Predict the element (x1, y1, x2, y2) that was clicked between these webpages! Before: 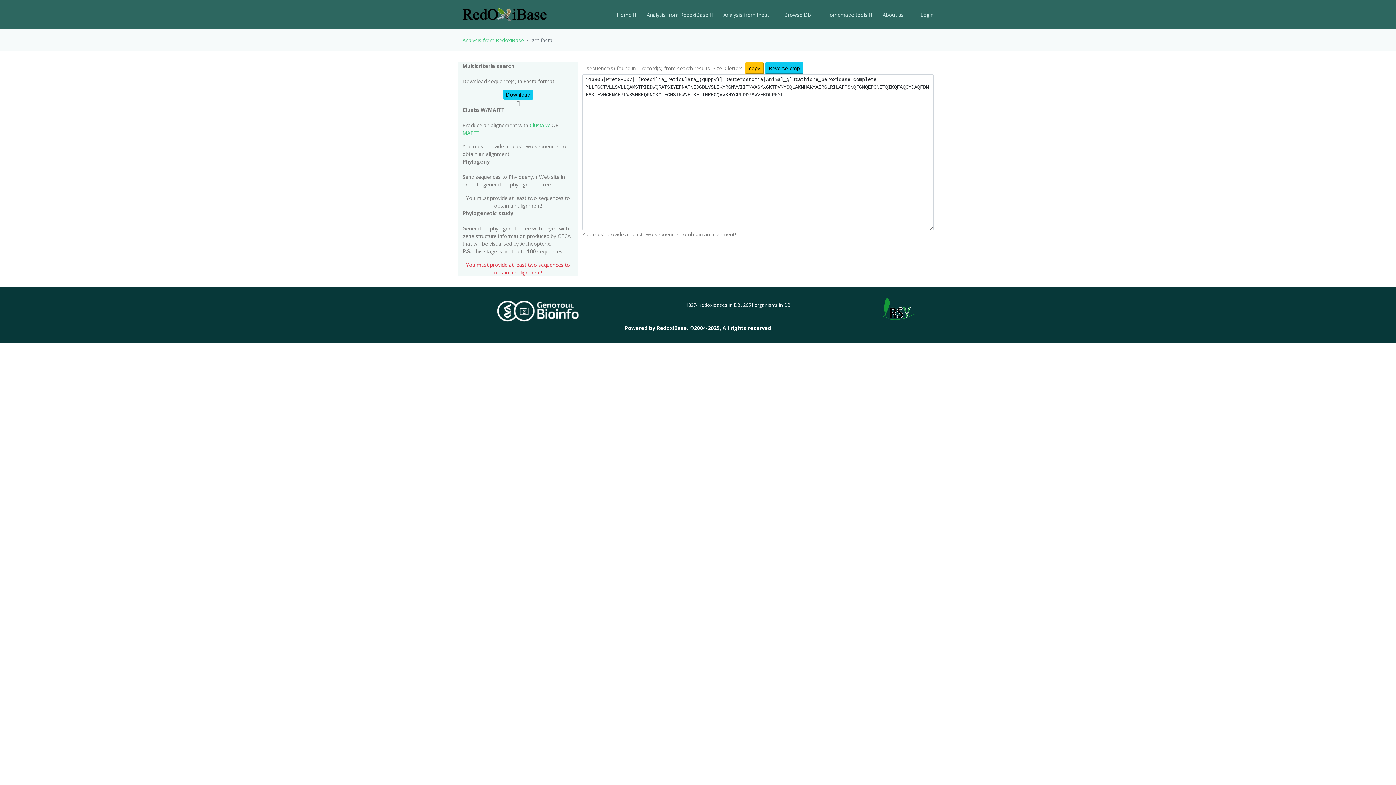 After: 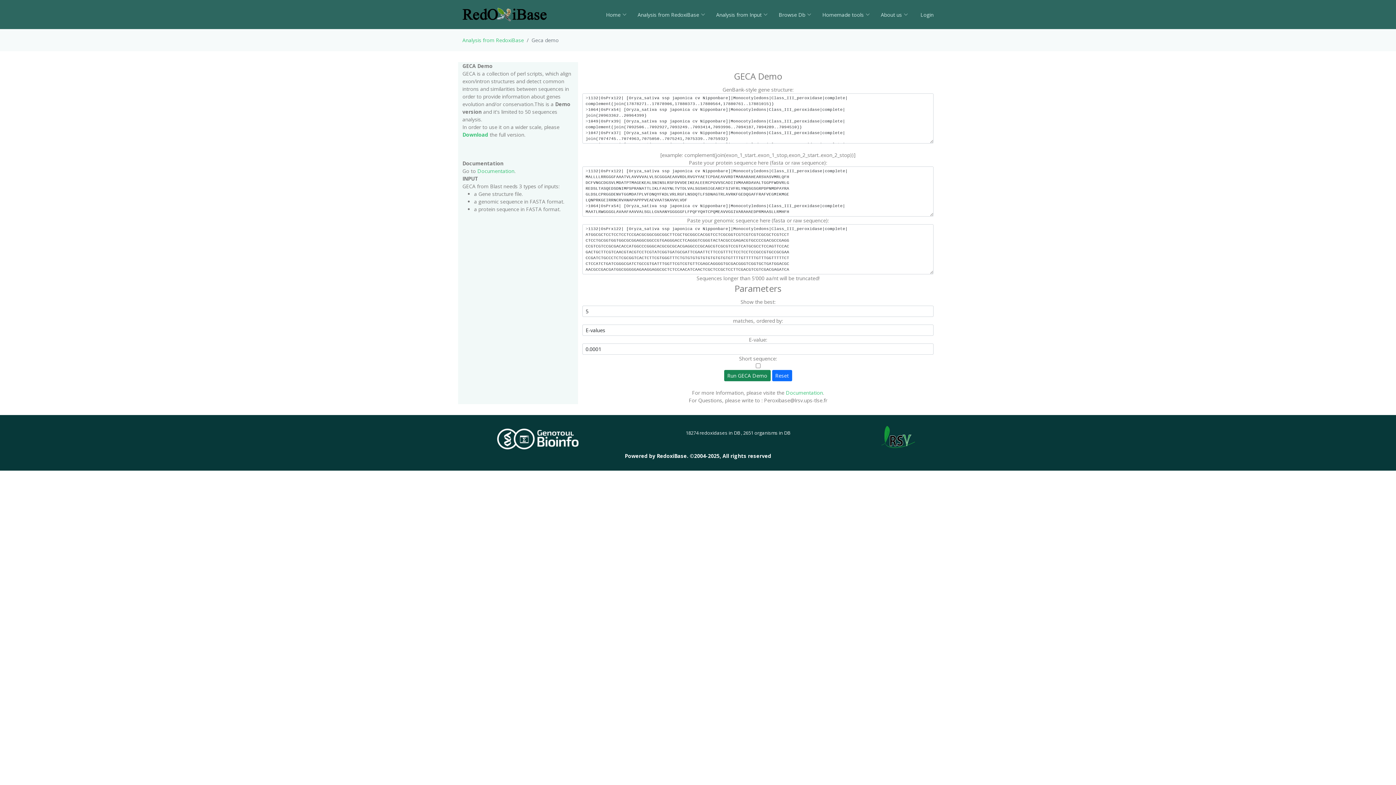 Action: label: Homemade tools bbox: (815, 7, 872, 22)